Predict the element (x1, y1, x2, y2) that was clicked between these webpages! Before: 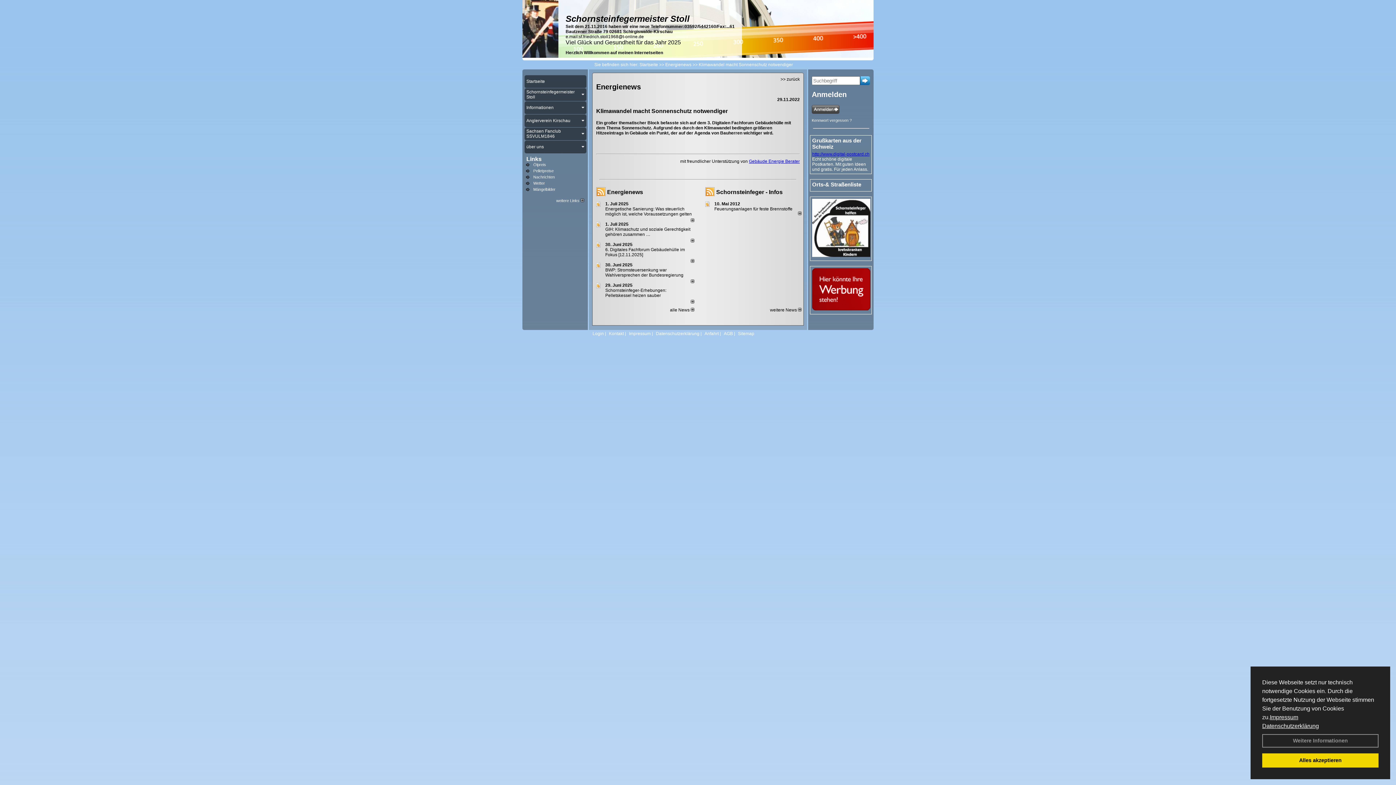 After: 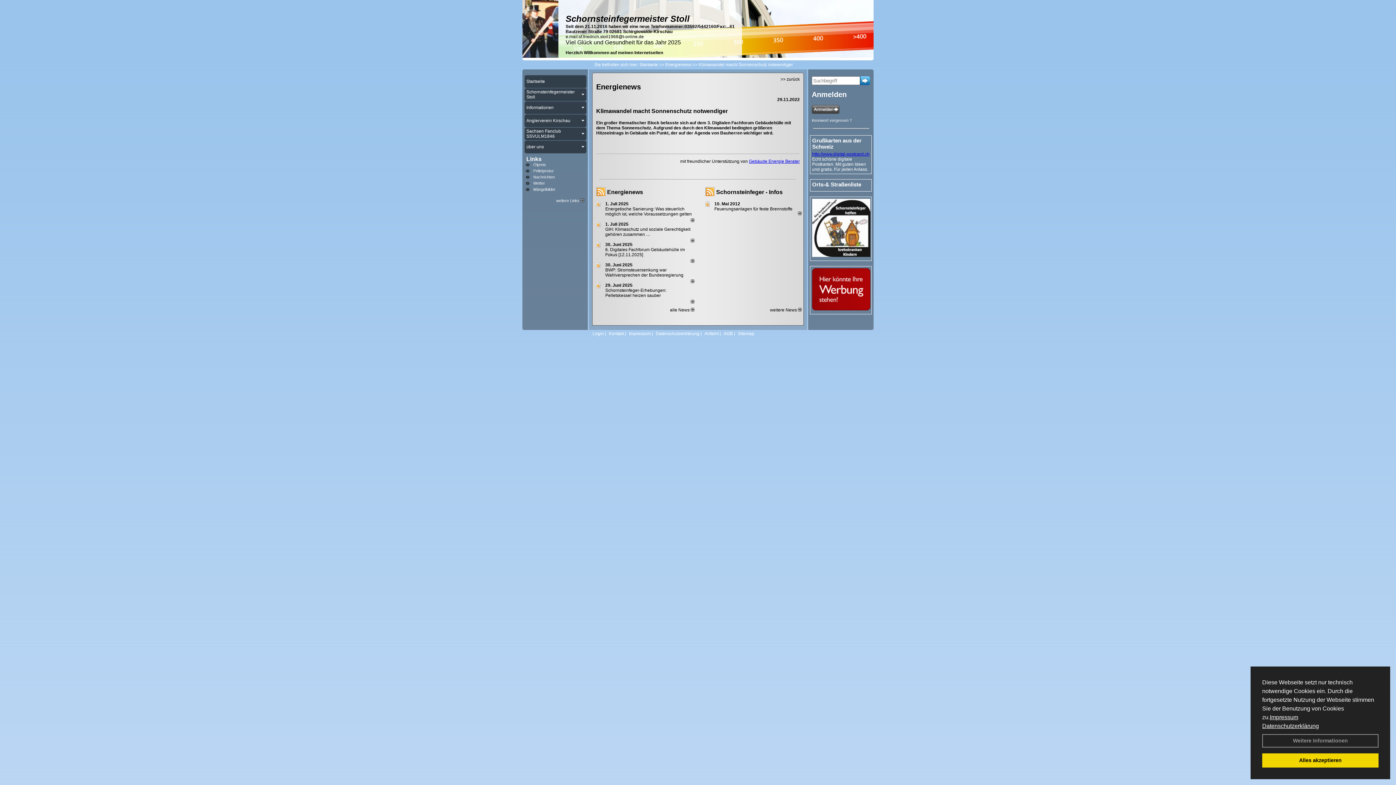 Action: label: Schornsteinfeger-Erhebungen: Pelletskessel heizen sauber bbox: (605, 288, 666, 298)